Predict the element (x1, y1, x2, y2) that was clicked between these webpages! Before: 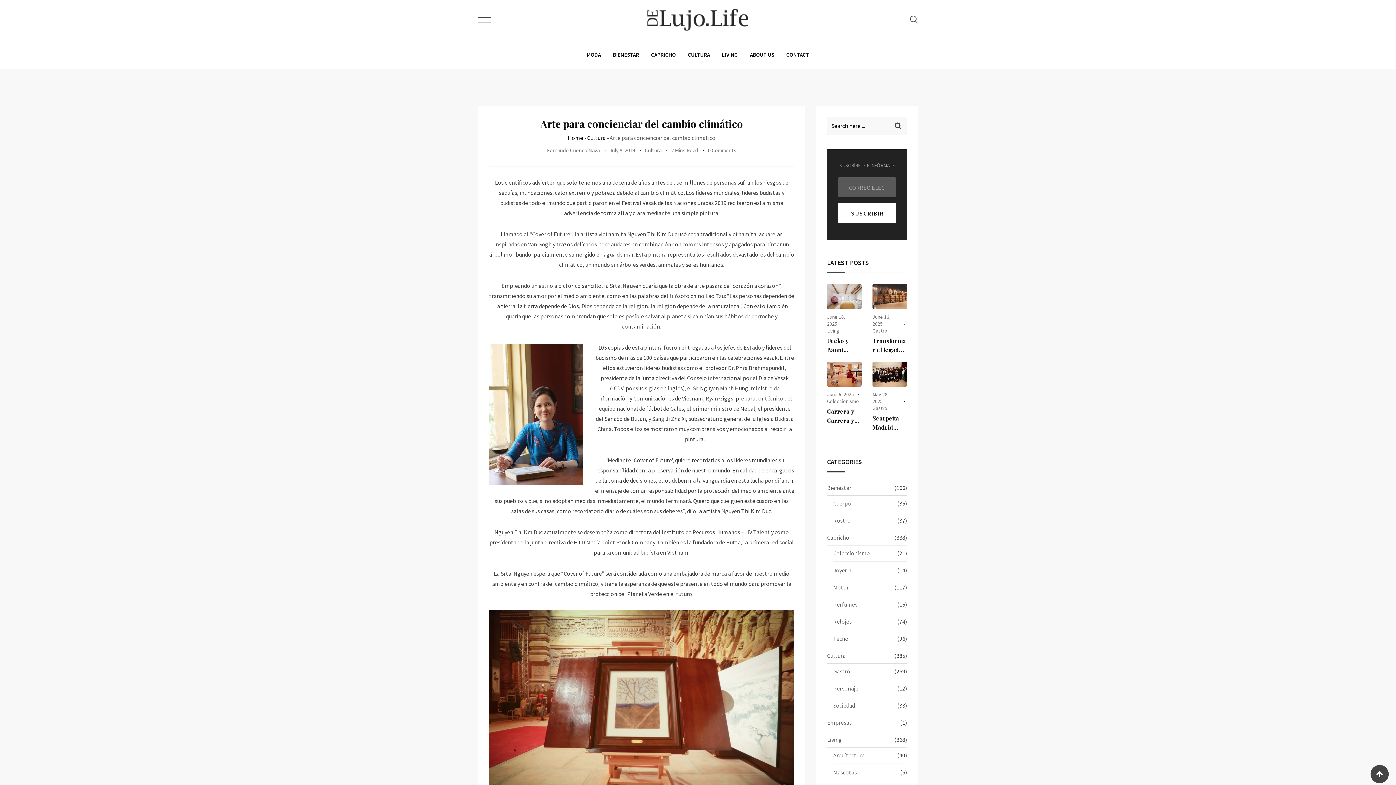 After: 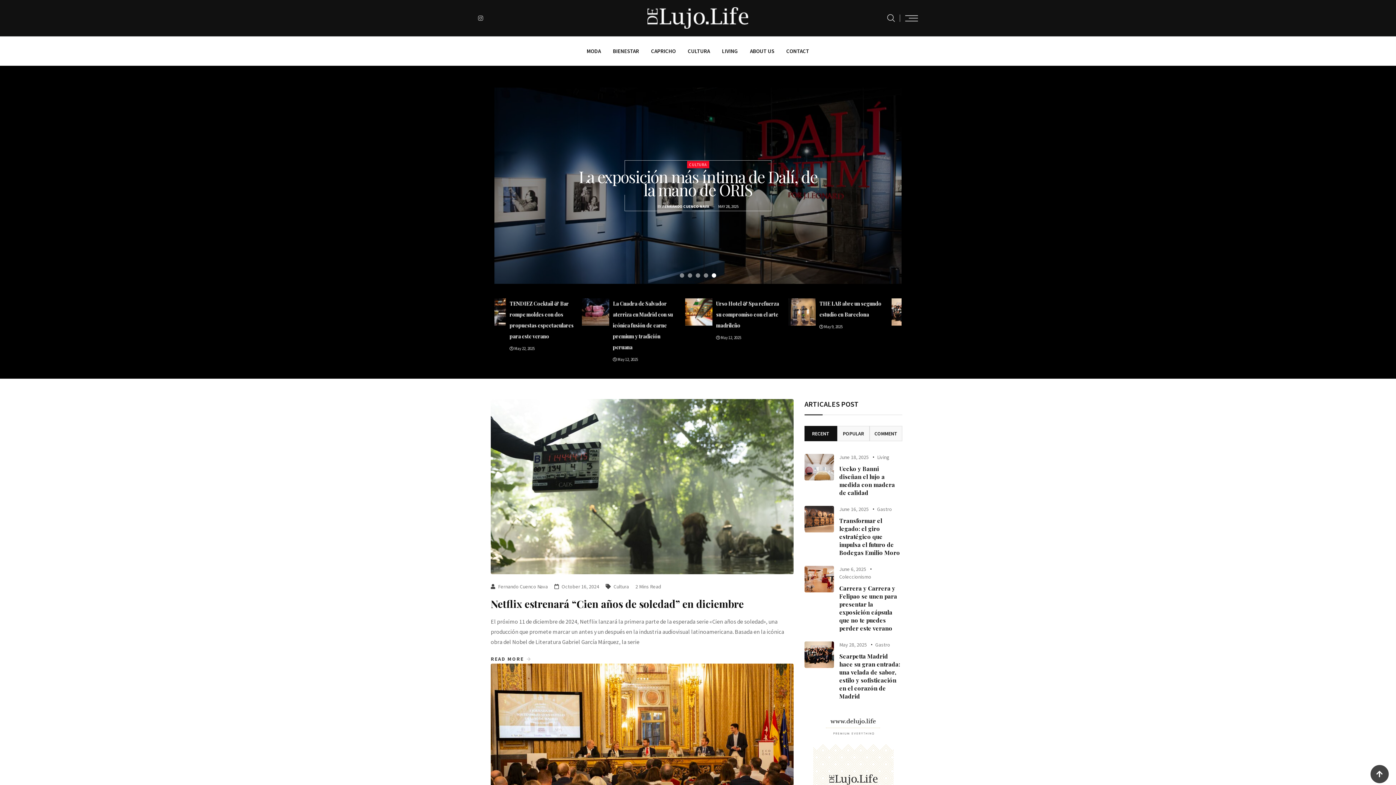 Action: bbox: (647, 5, 748, 34)